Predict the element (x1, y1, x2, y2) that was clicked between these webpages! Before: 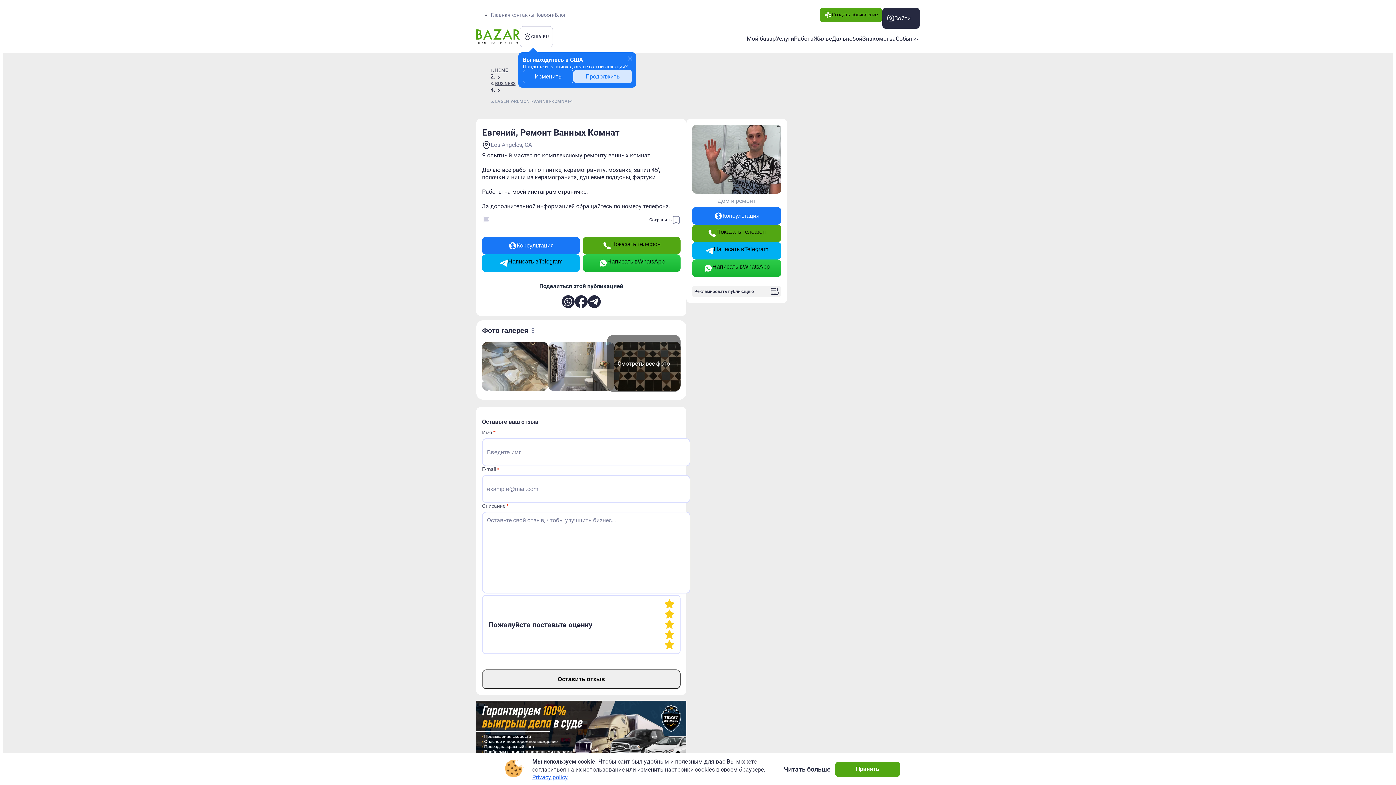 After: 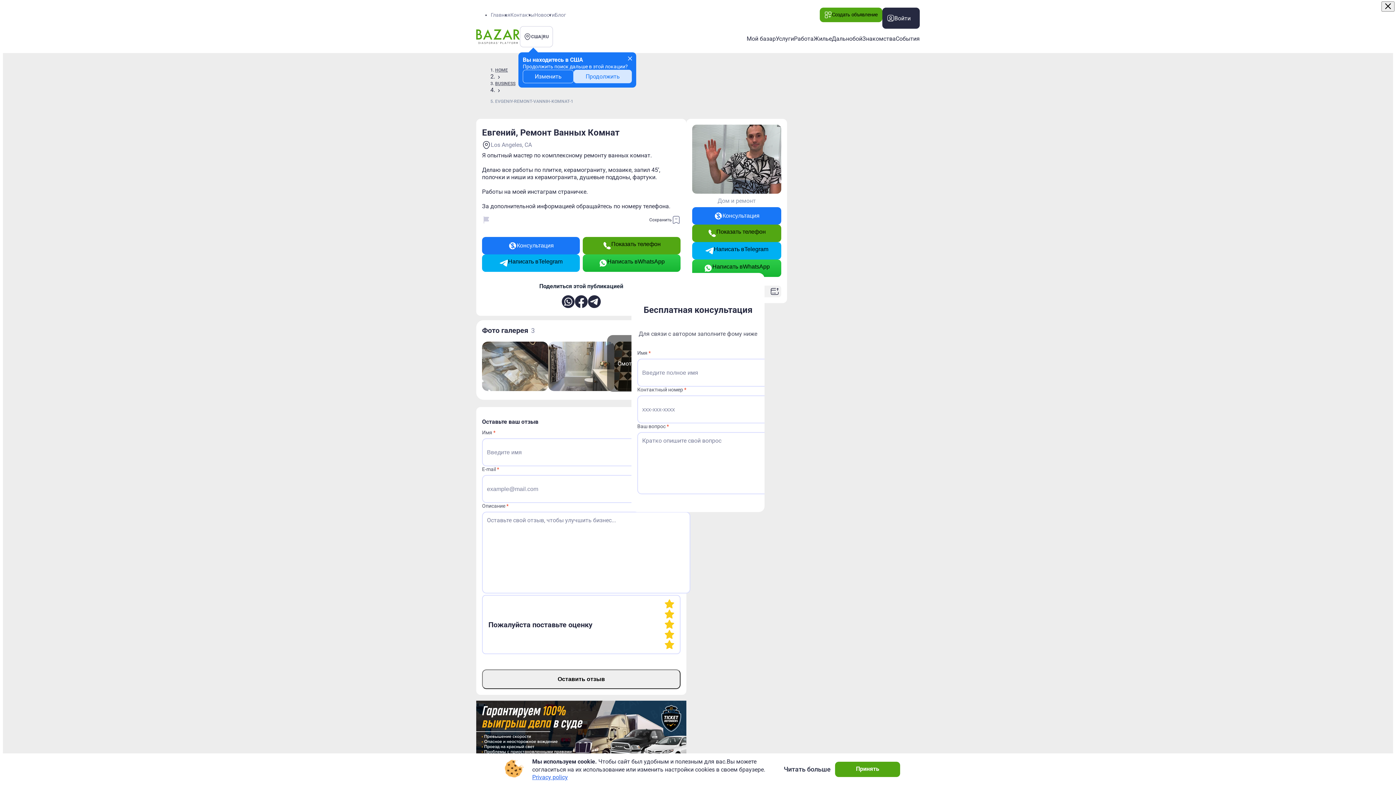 Action: bbox: (692, 207, 781, 224) label: contact-author